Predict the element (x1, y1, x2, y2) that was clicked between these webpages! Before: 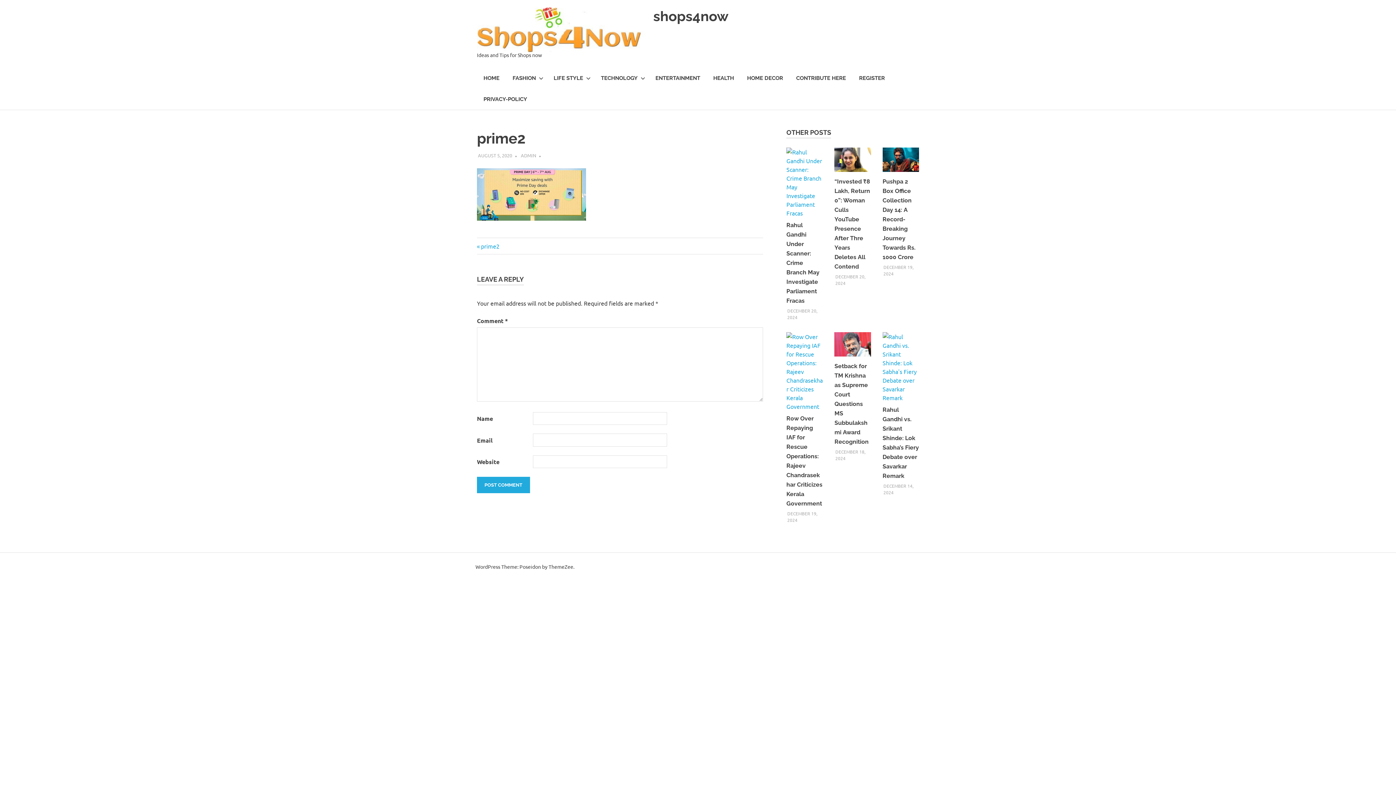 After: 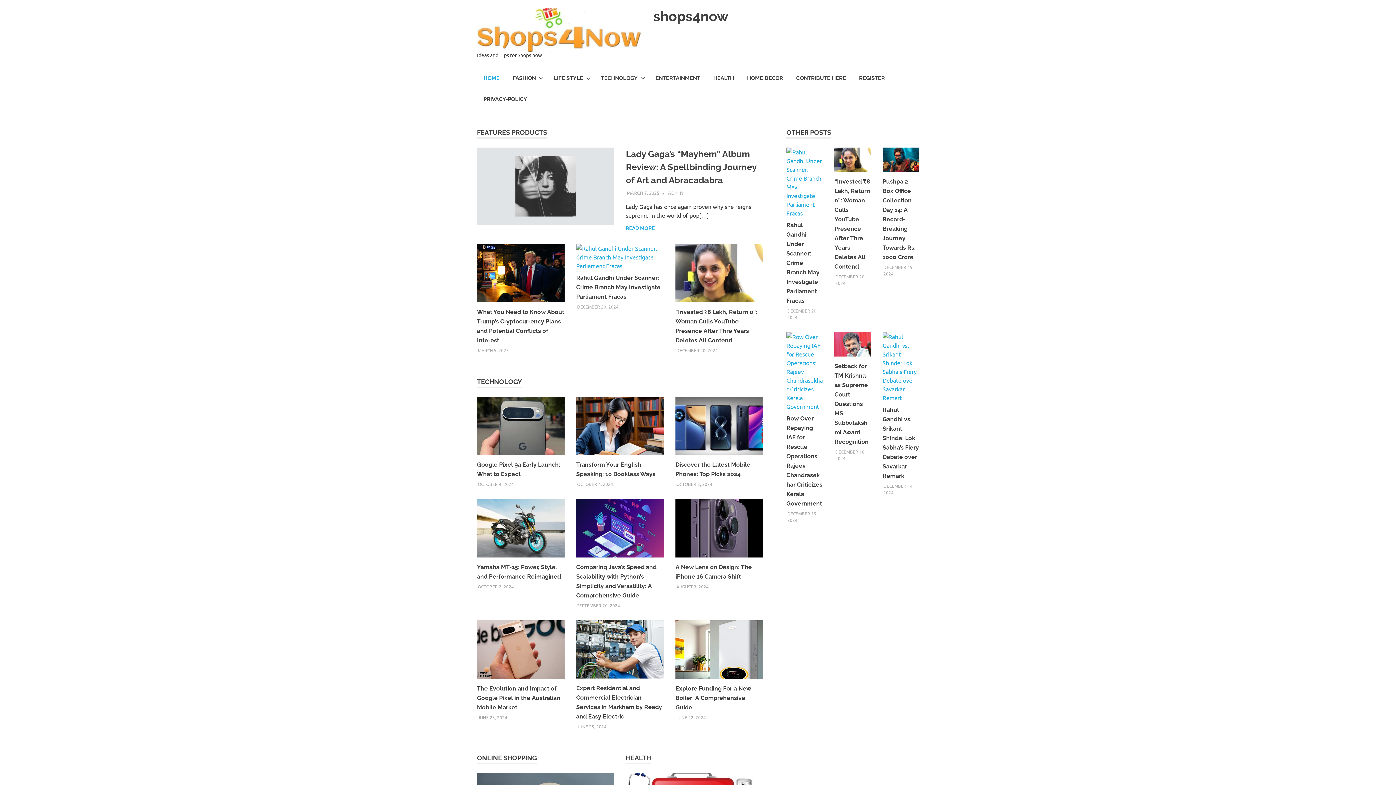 Action: bbox: (653, 8, 728, 24) label: shops4now